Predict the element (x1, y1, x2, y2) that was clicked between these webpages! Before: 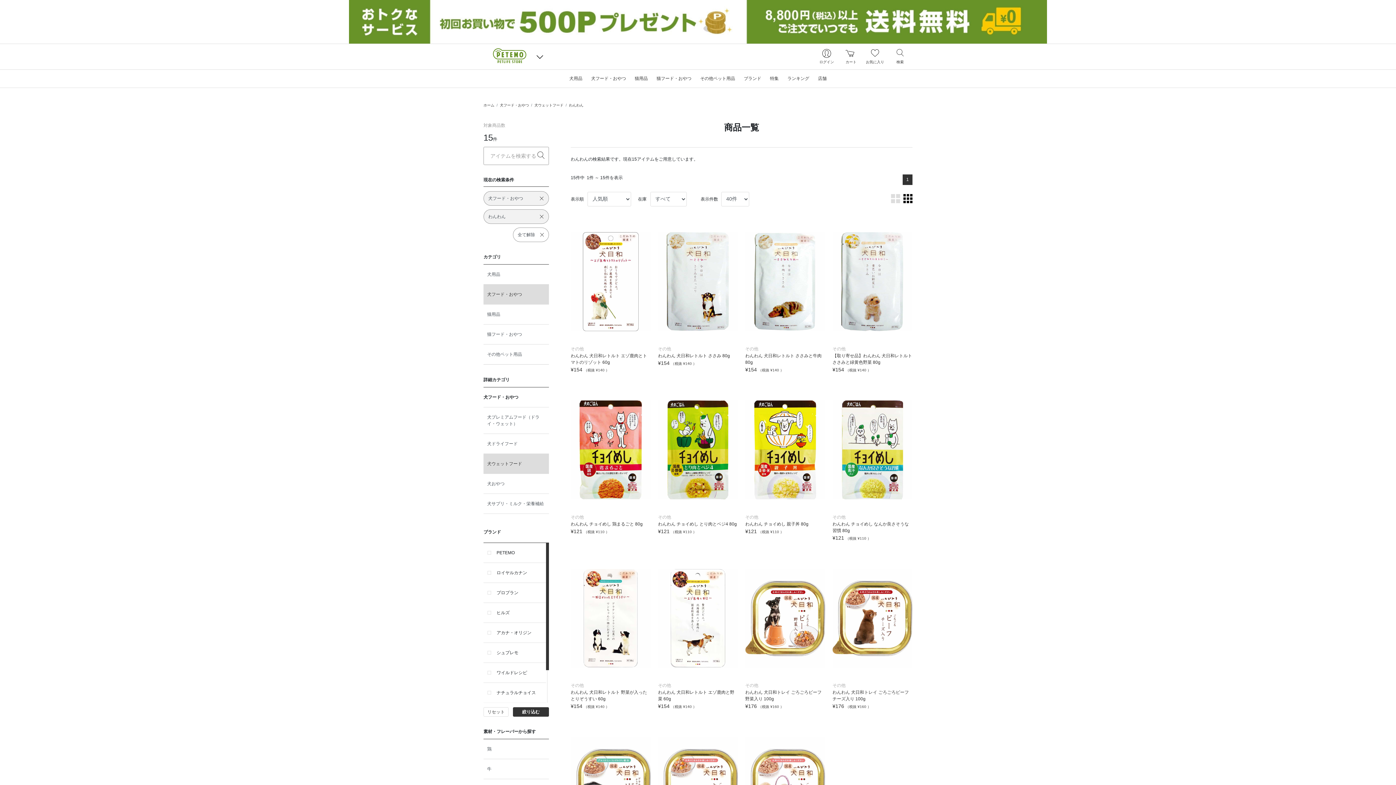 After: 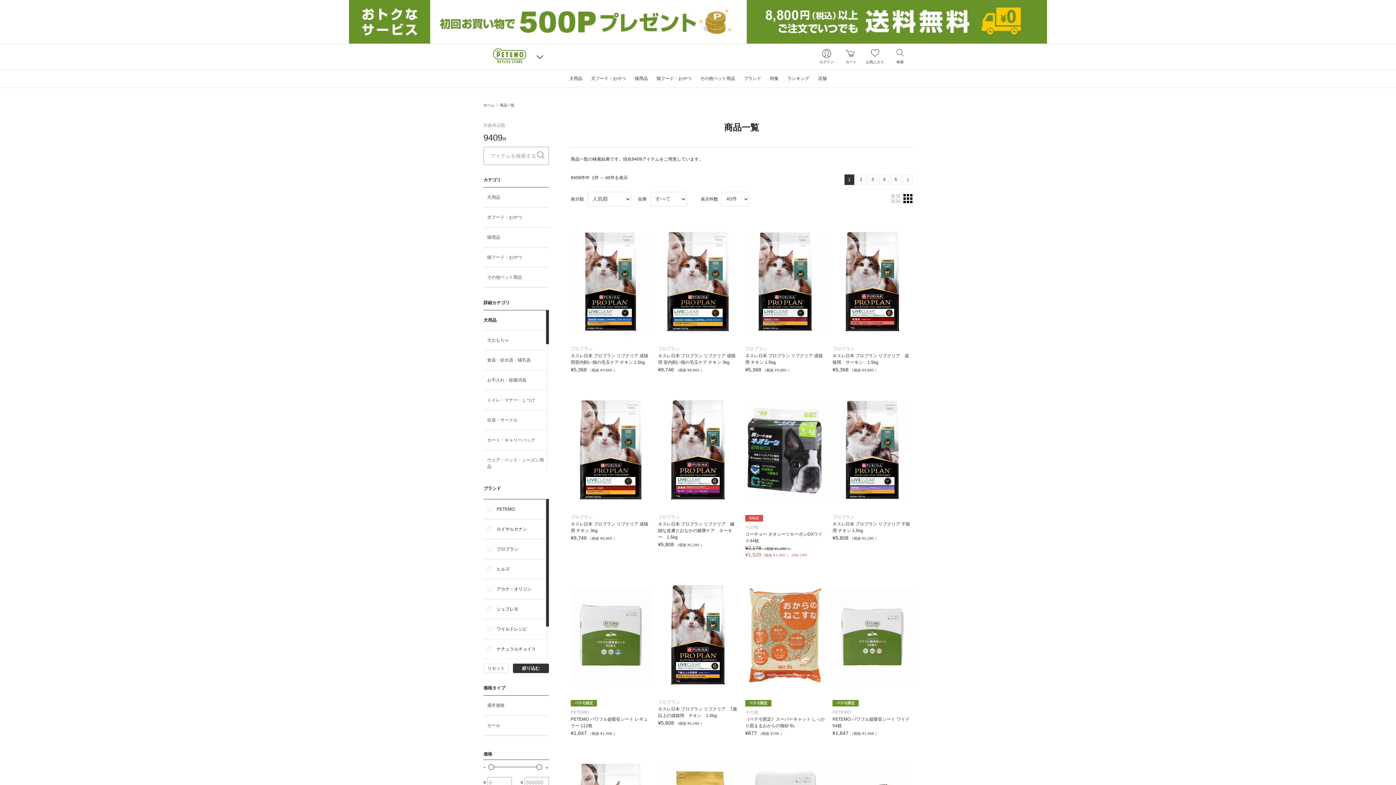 Action: bbox: (533, 149, 549, 162)